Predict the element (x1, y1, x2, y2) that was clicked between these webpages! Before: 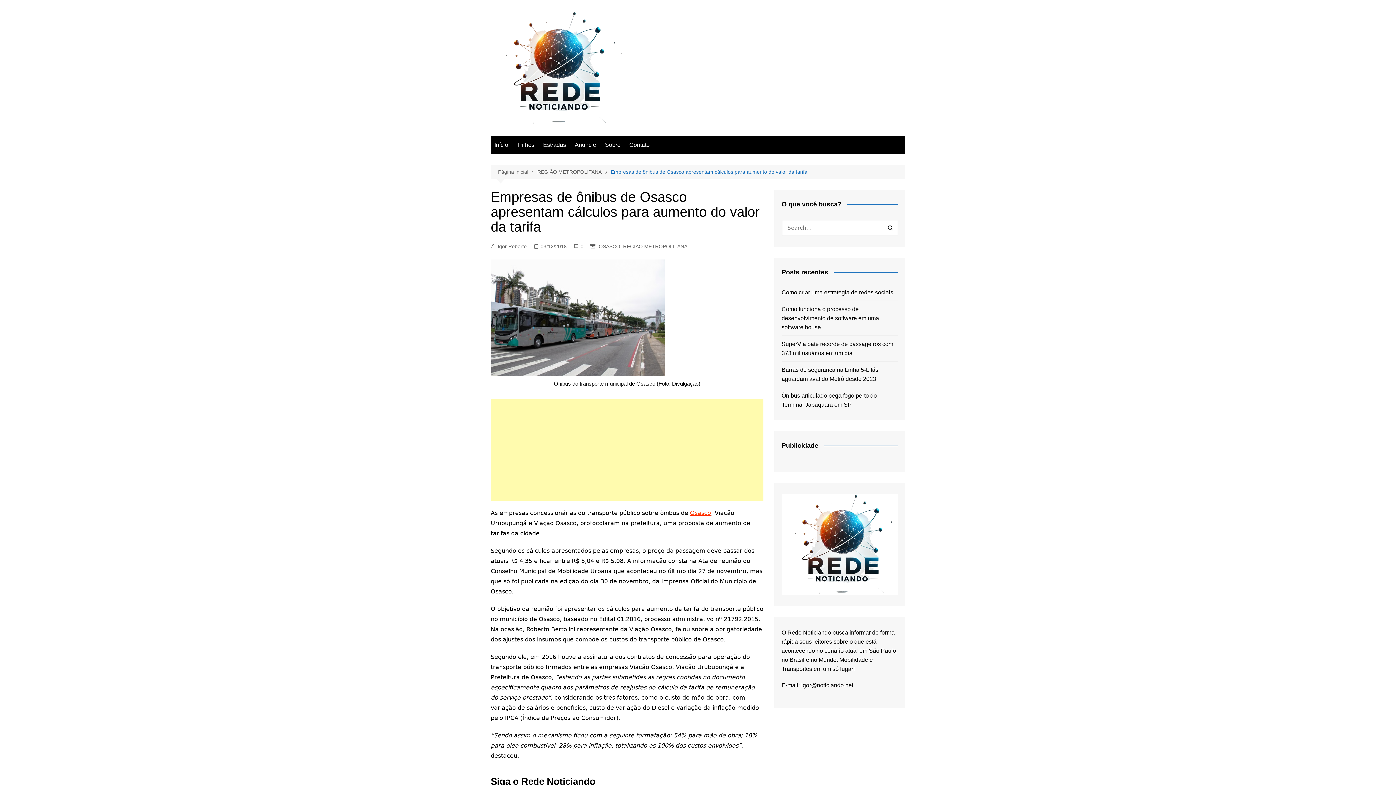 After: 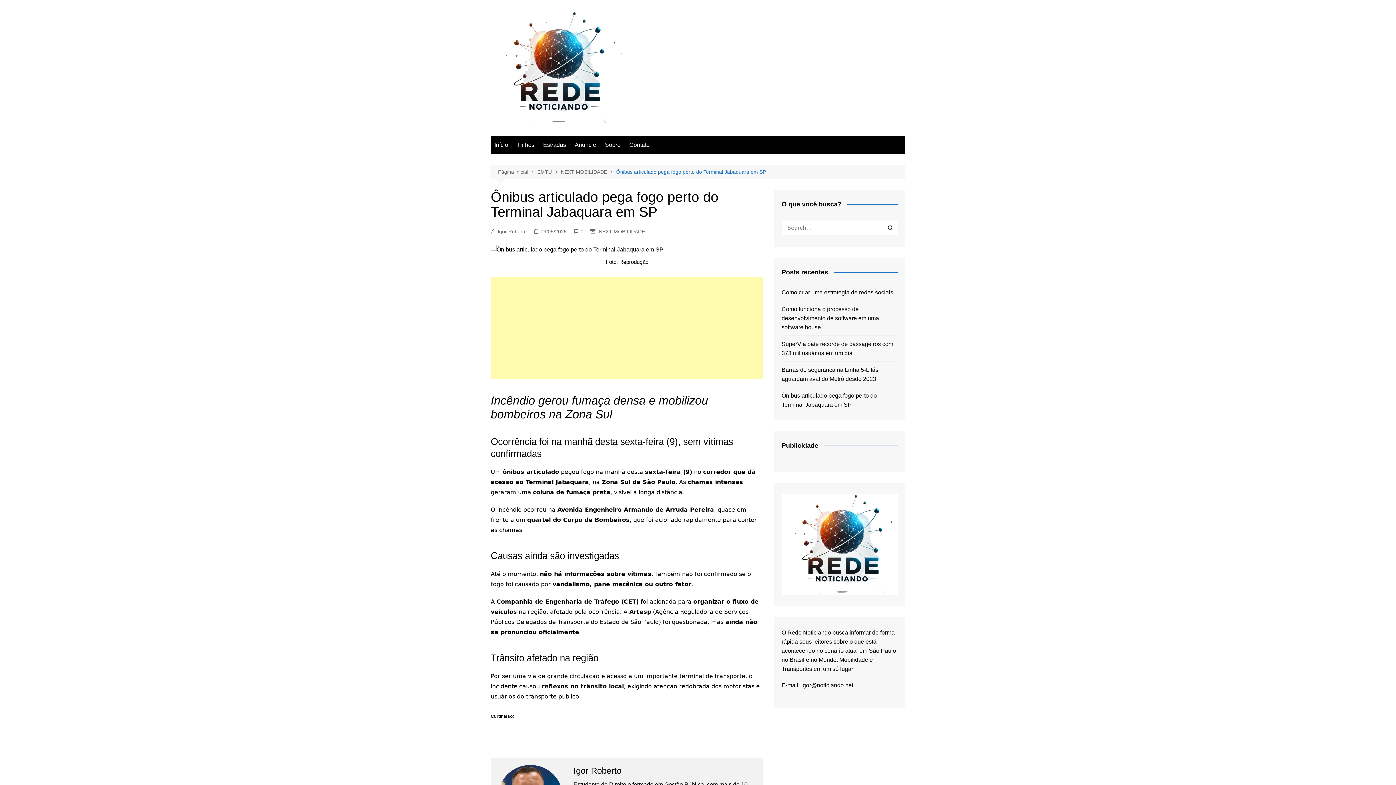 Action: bbox: (781, 391, 898, 409) label: Ônibus articulado pega fogo perto do Terminal Jabaquara em SP